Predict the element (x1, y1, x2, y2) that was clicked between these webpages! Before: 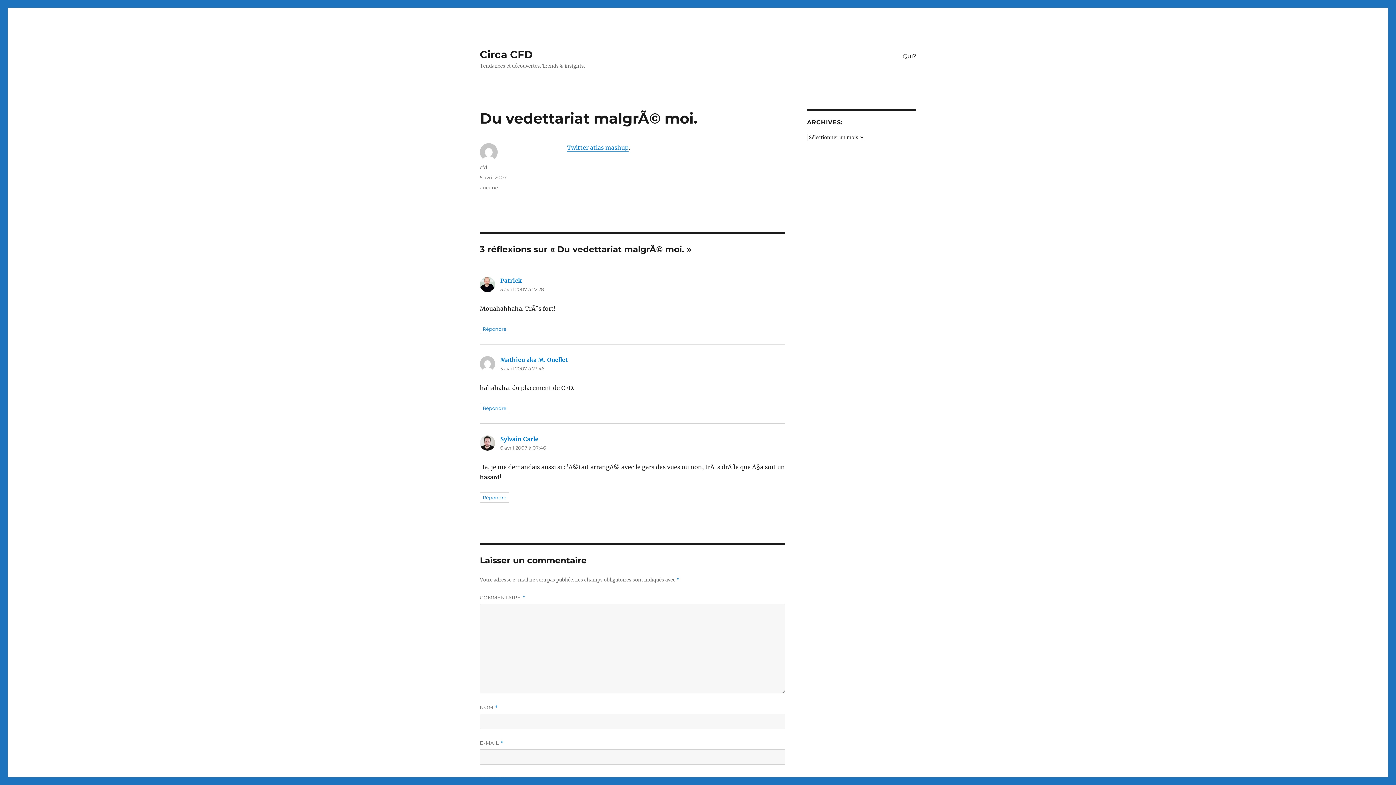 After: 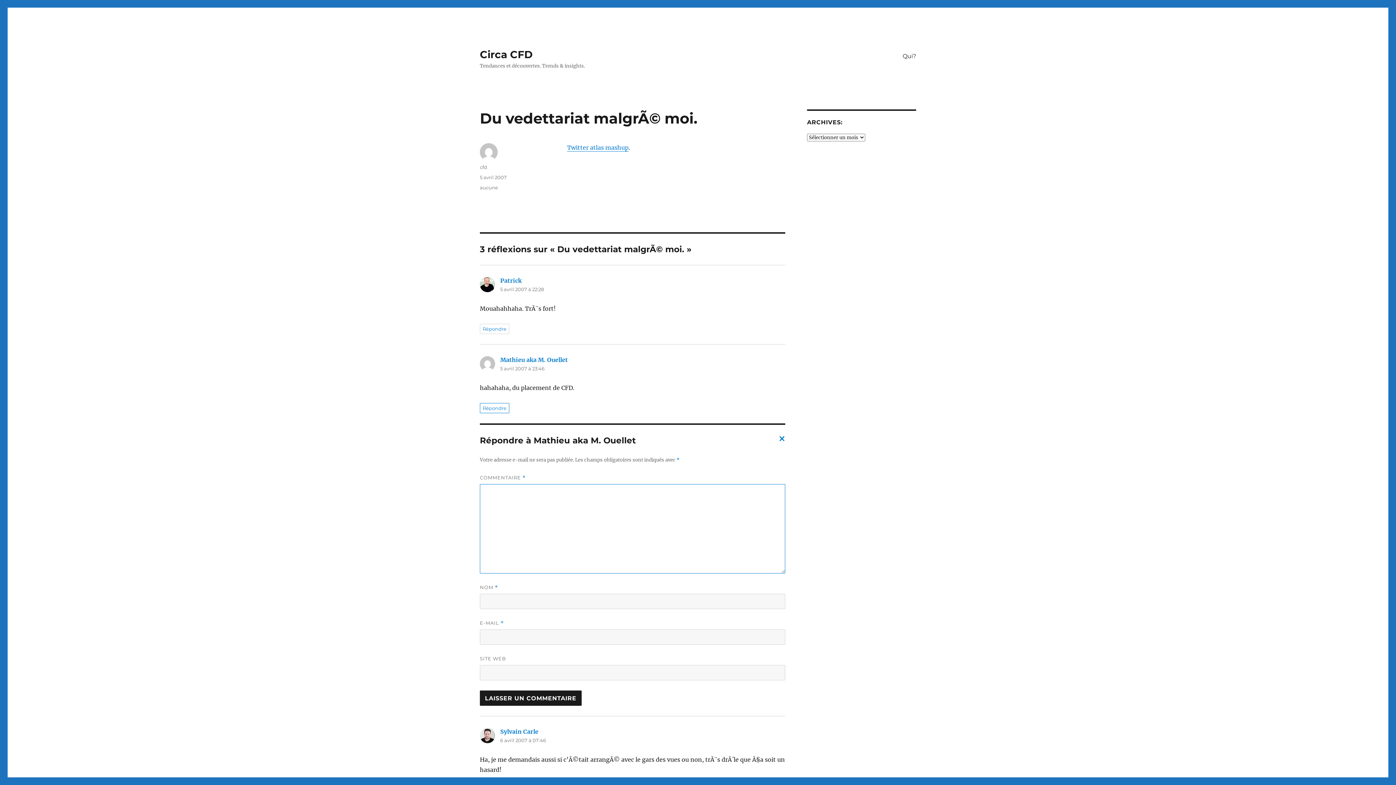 Action: label: Répondre à Mathieu aka M. Ouellet bbox: (480, 403, 509, 413)